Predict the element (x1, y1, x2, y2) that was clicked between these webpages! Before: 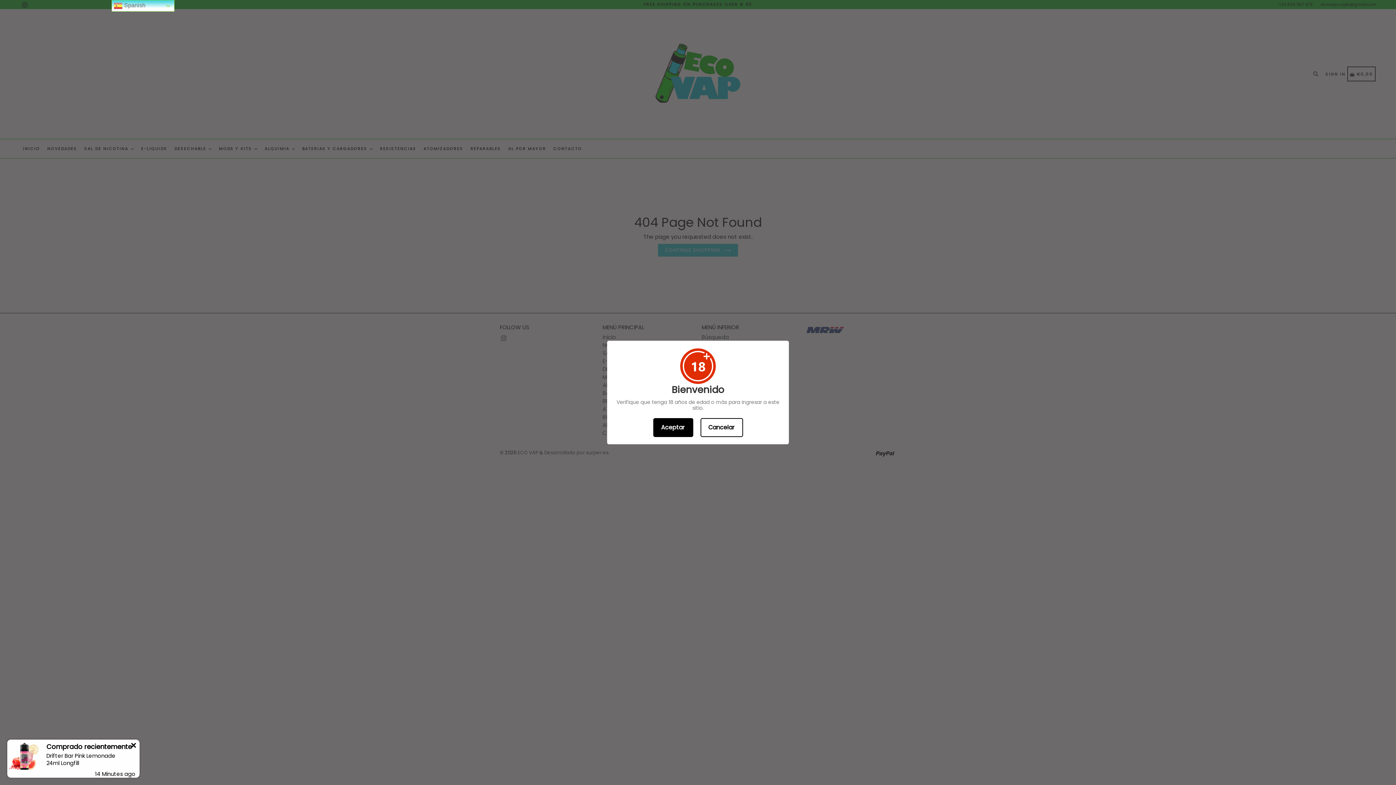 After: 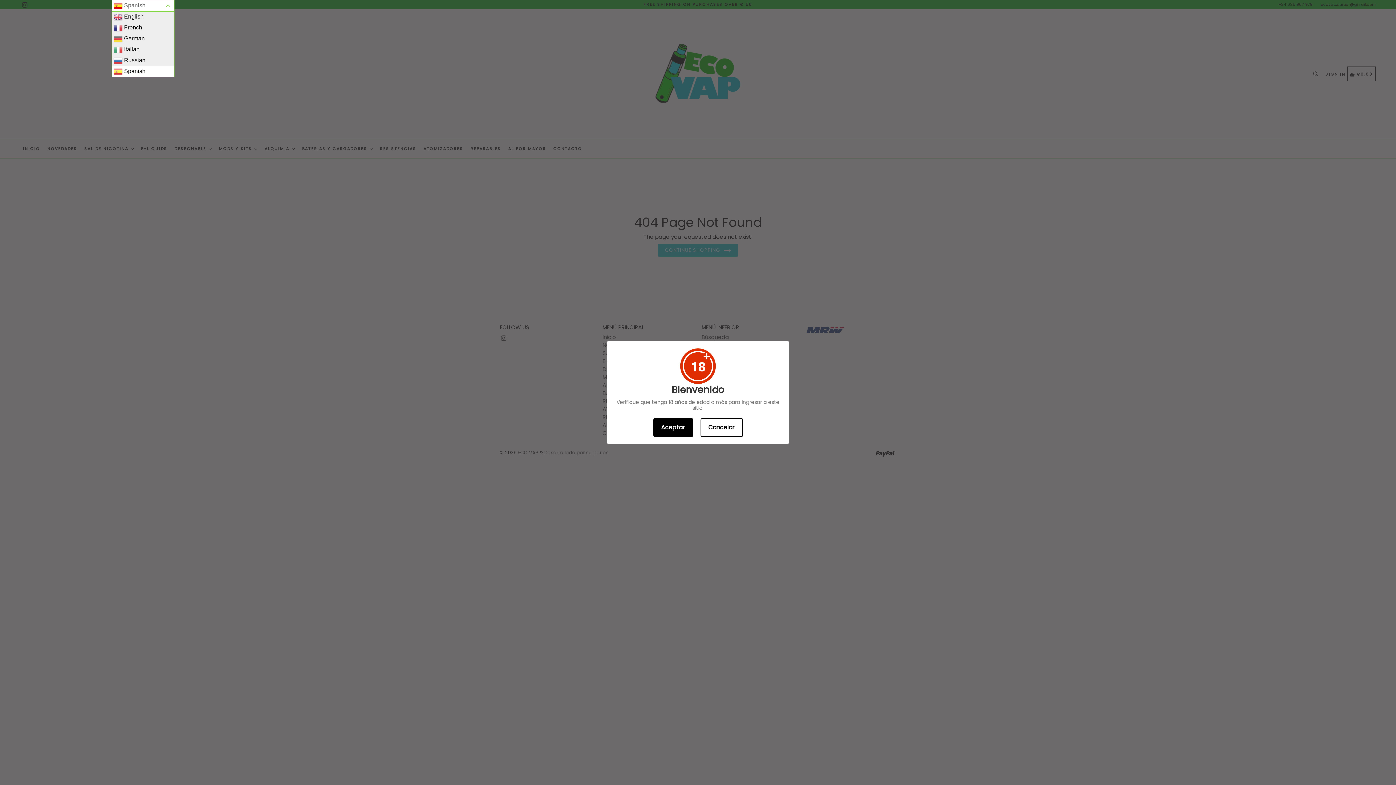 Action: bbox: (111, 0, 174, 11) label:  Spanish